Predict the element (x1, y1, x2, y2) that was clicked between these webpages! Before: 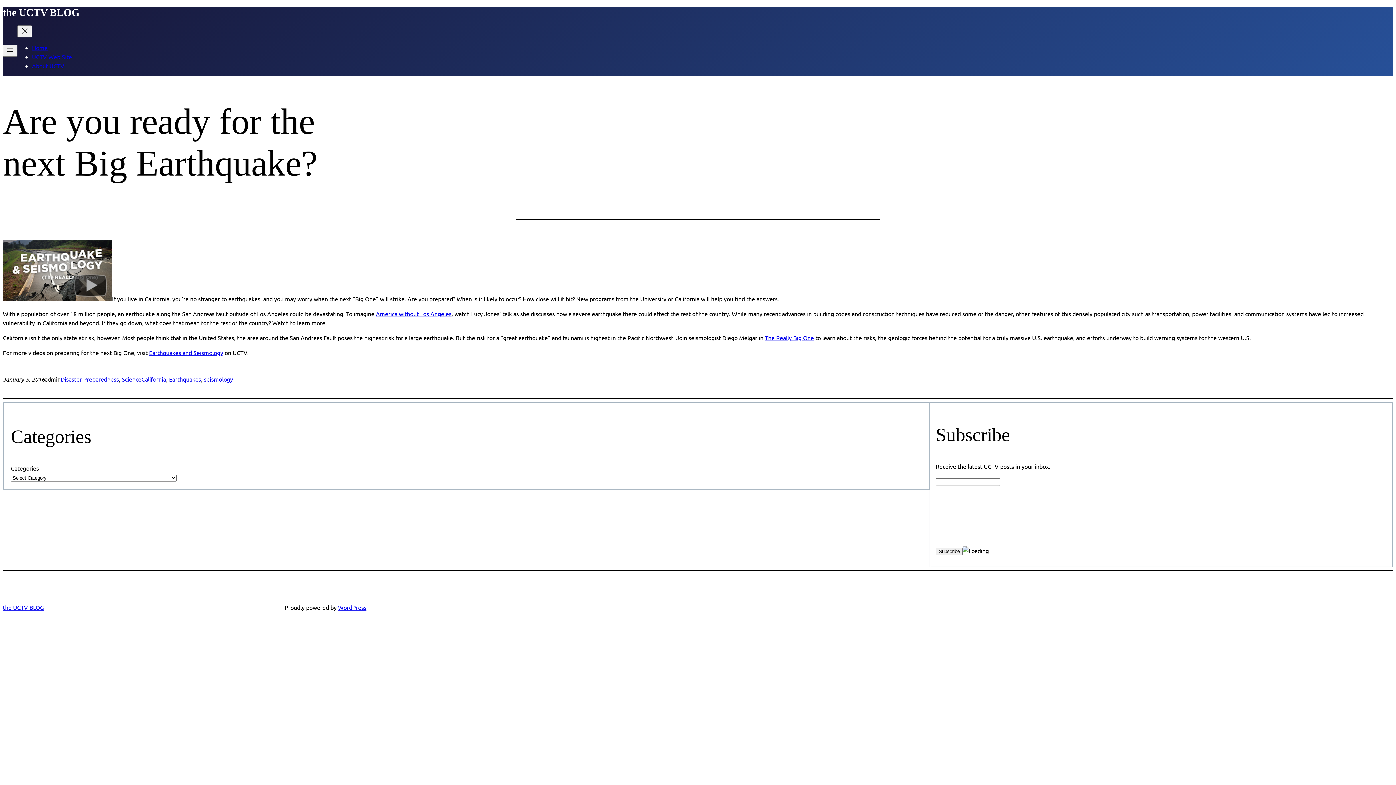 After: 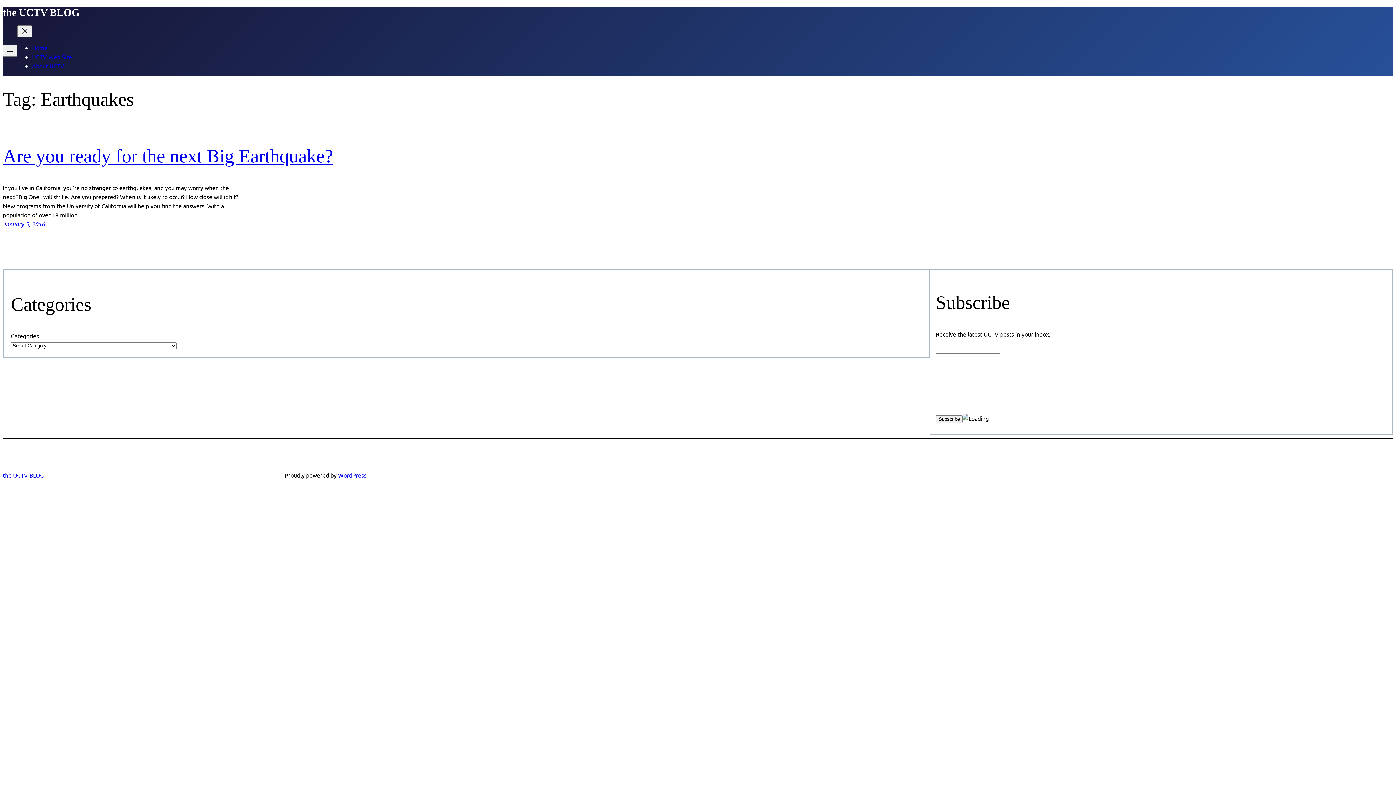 Action: label: Earthquakes bbox: (169, 375, 201, 382)